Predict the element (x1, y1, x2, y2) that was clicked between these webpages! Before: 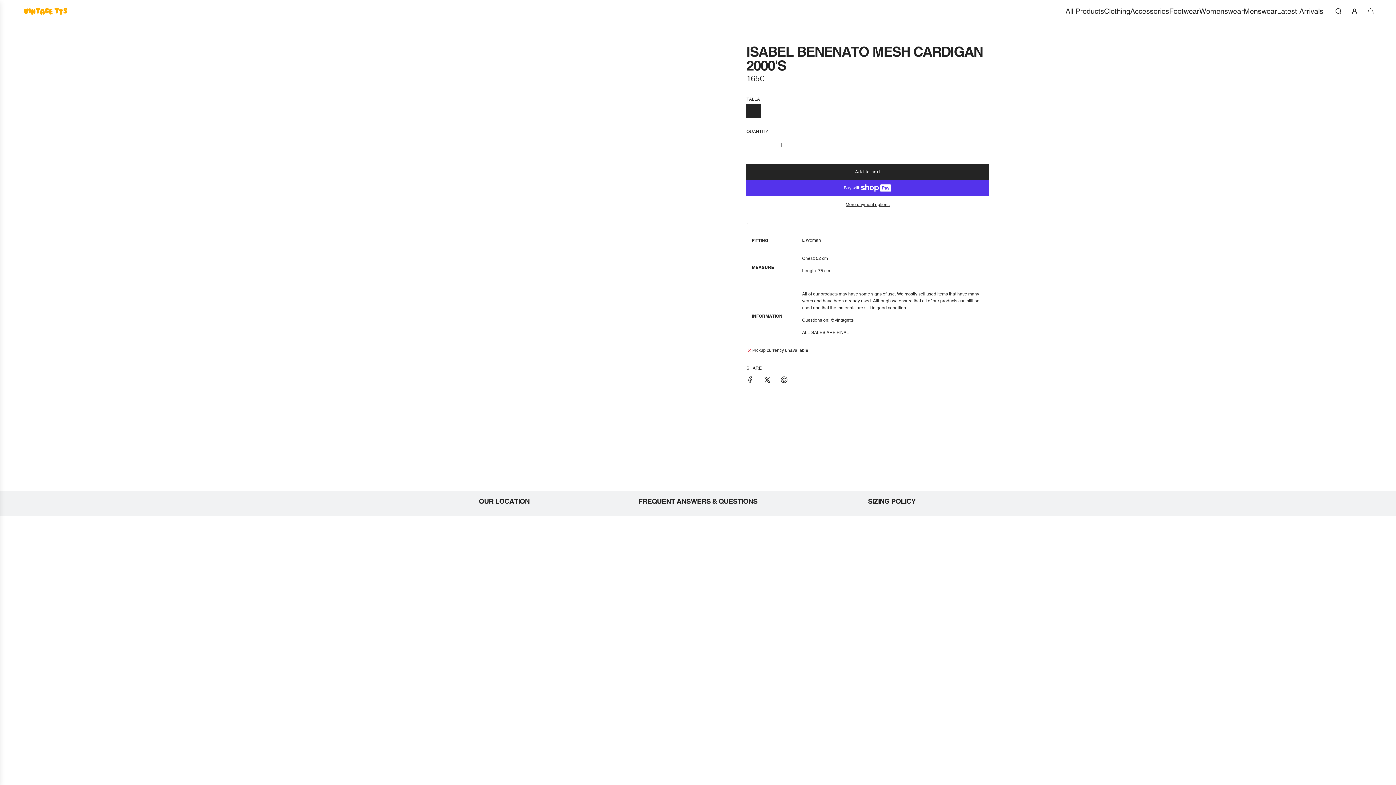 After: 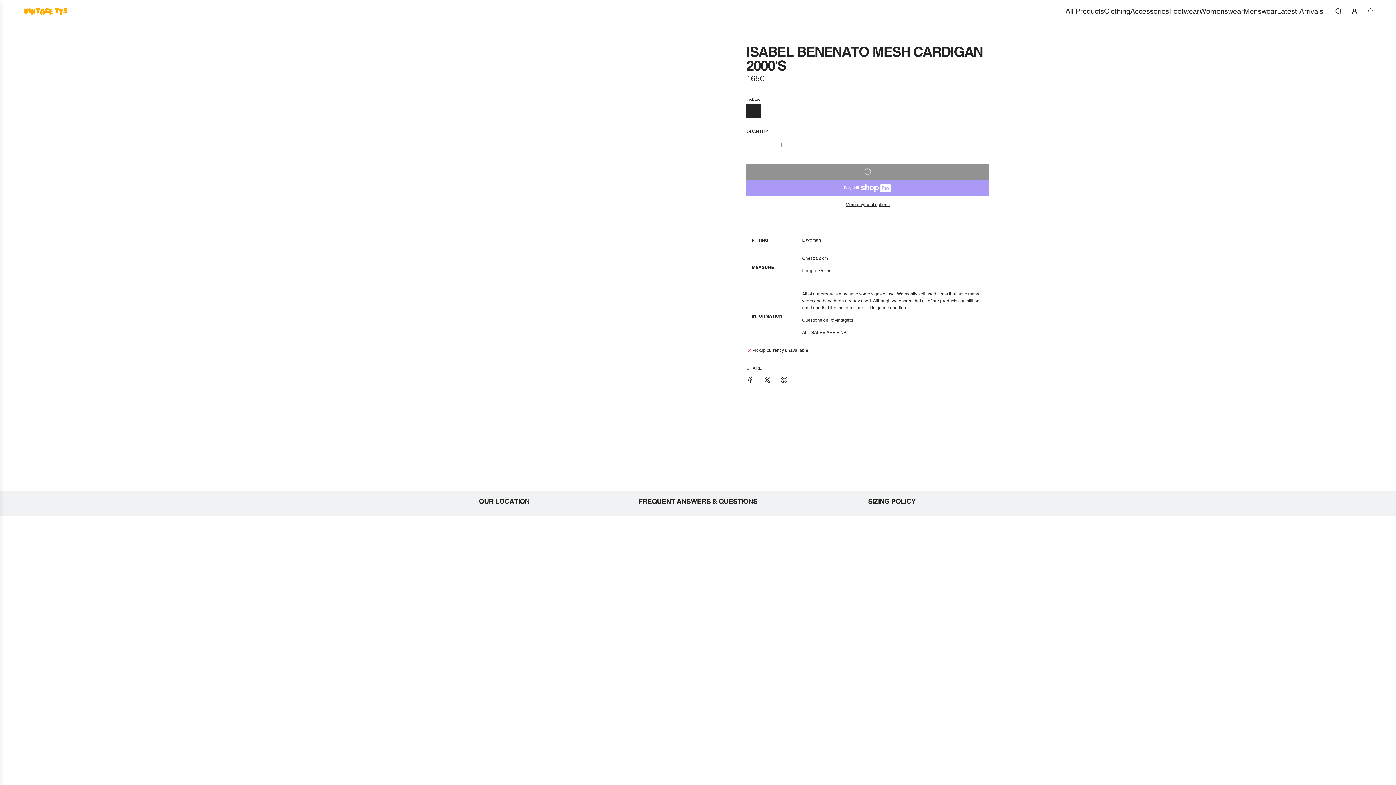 Action: label: Add to cart
loading... bbox: (746, 164, 989, 180)